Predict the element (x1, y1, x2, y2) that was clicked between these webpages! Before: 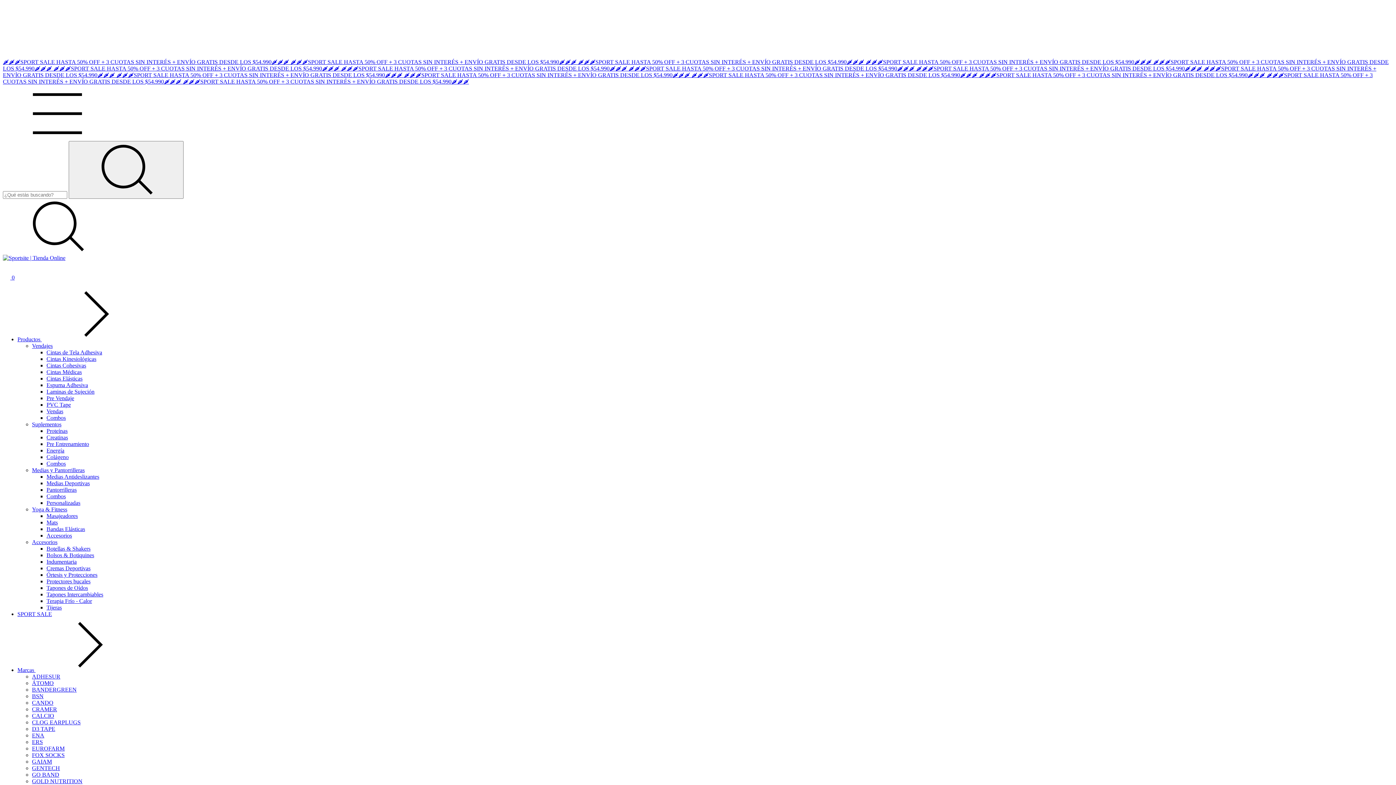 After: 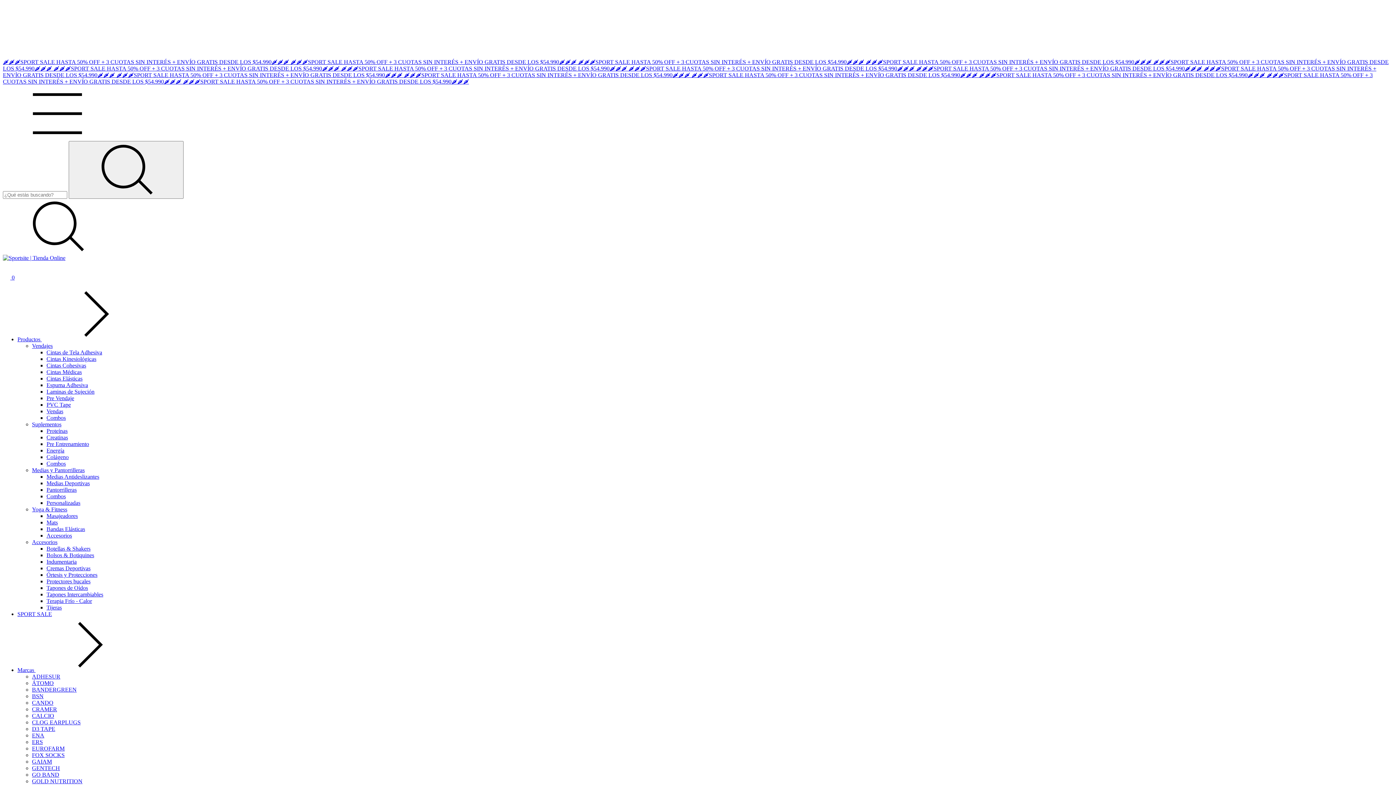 Action: bbox: (2, 248, 112, 254) label: Buscador